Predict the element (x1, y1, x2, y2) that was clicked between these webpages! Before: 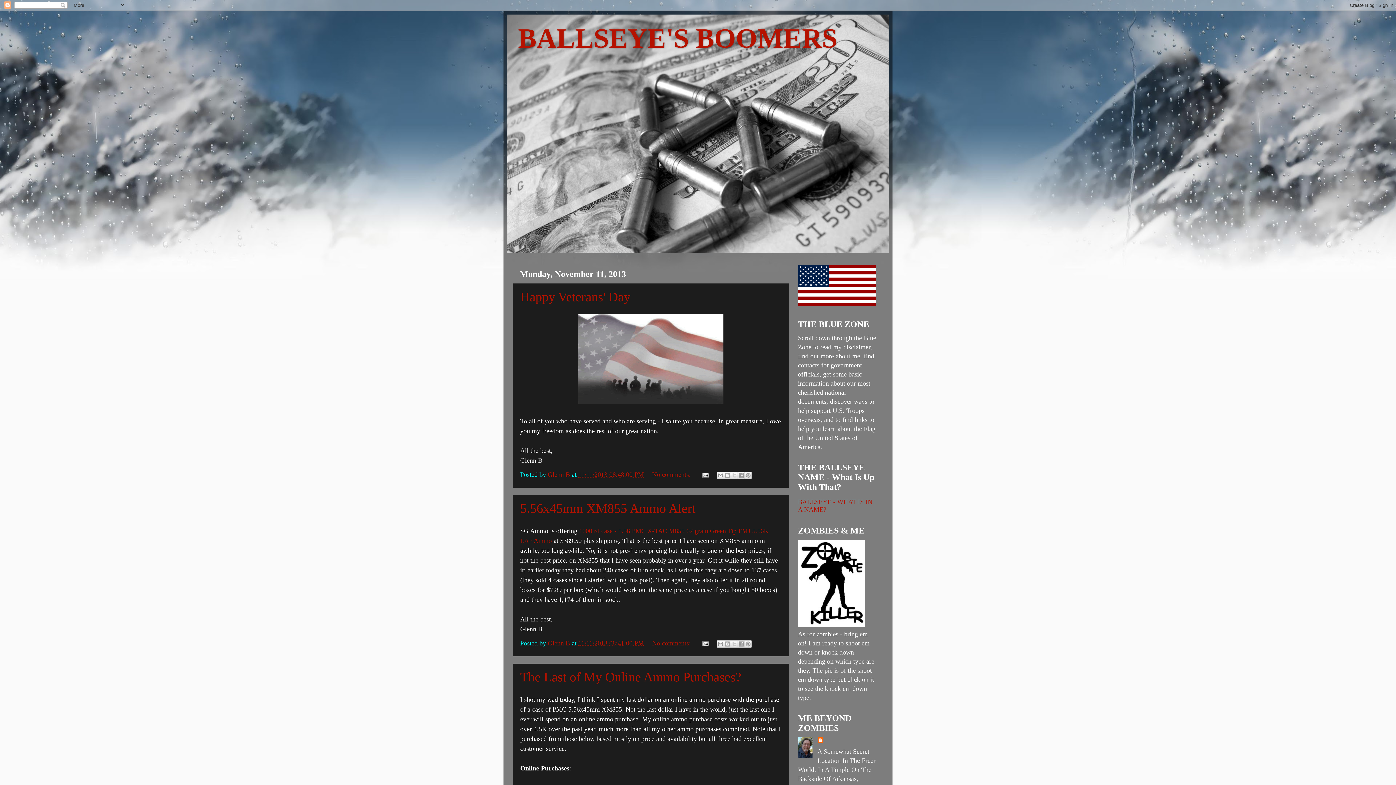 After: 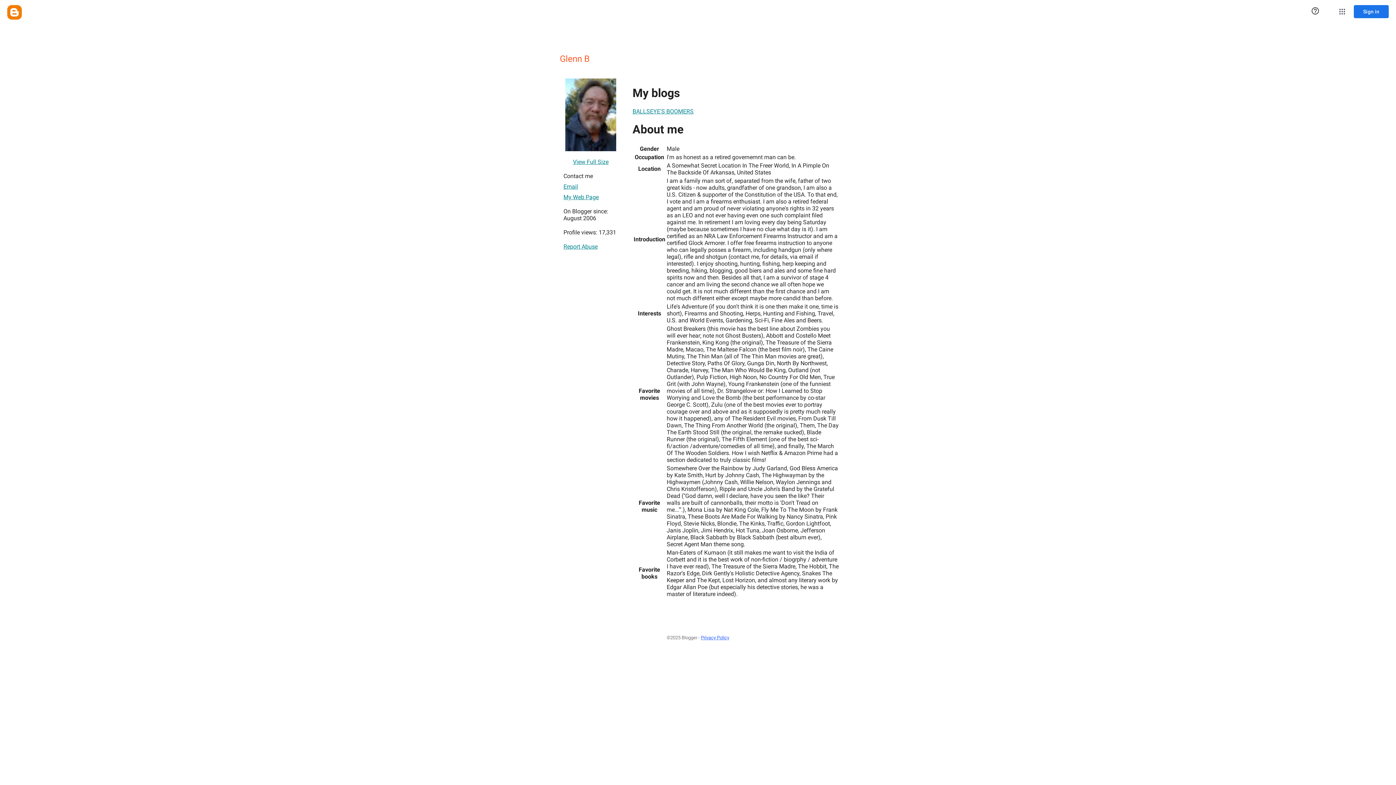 Action: bbox: (817, 737, 824, 745)